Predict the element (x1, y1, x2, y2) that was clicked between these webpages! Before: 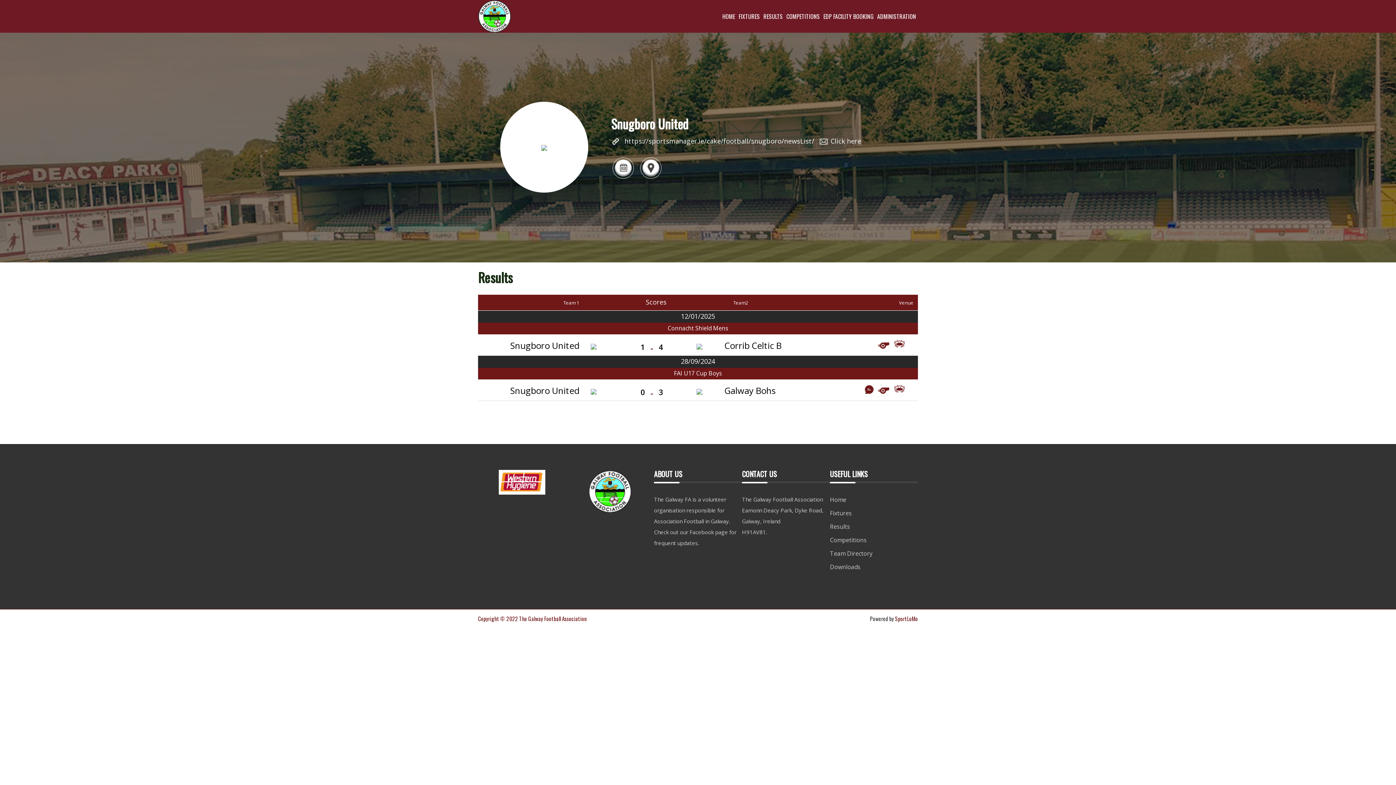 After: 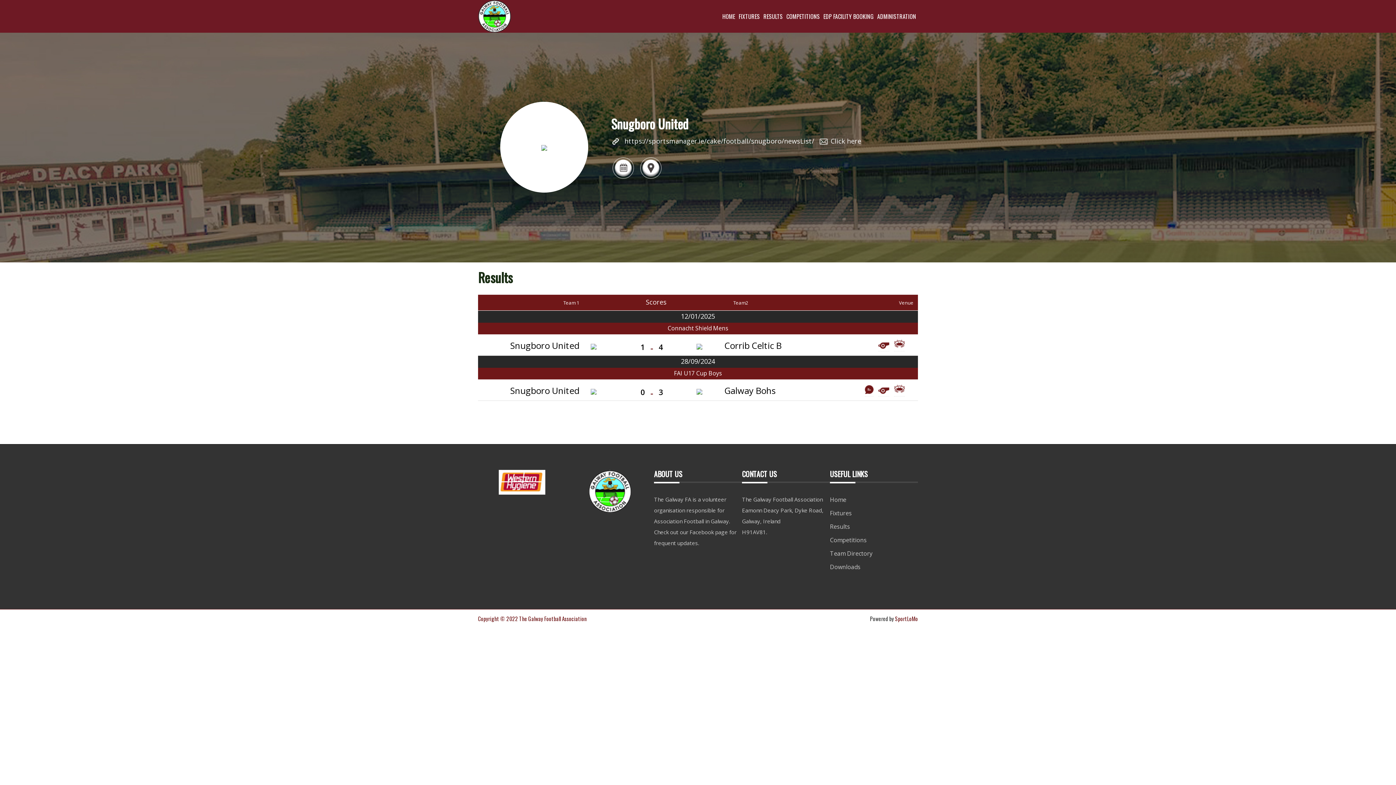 Action: bbox: (611, 174, 635, 181)